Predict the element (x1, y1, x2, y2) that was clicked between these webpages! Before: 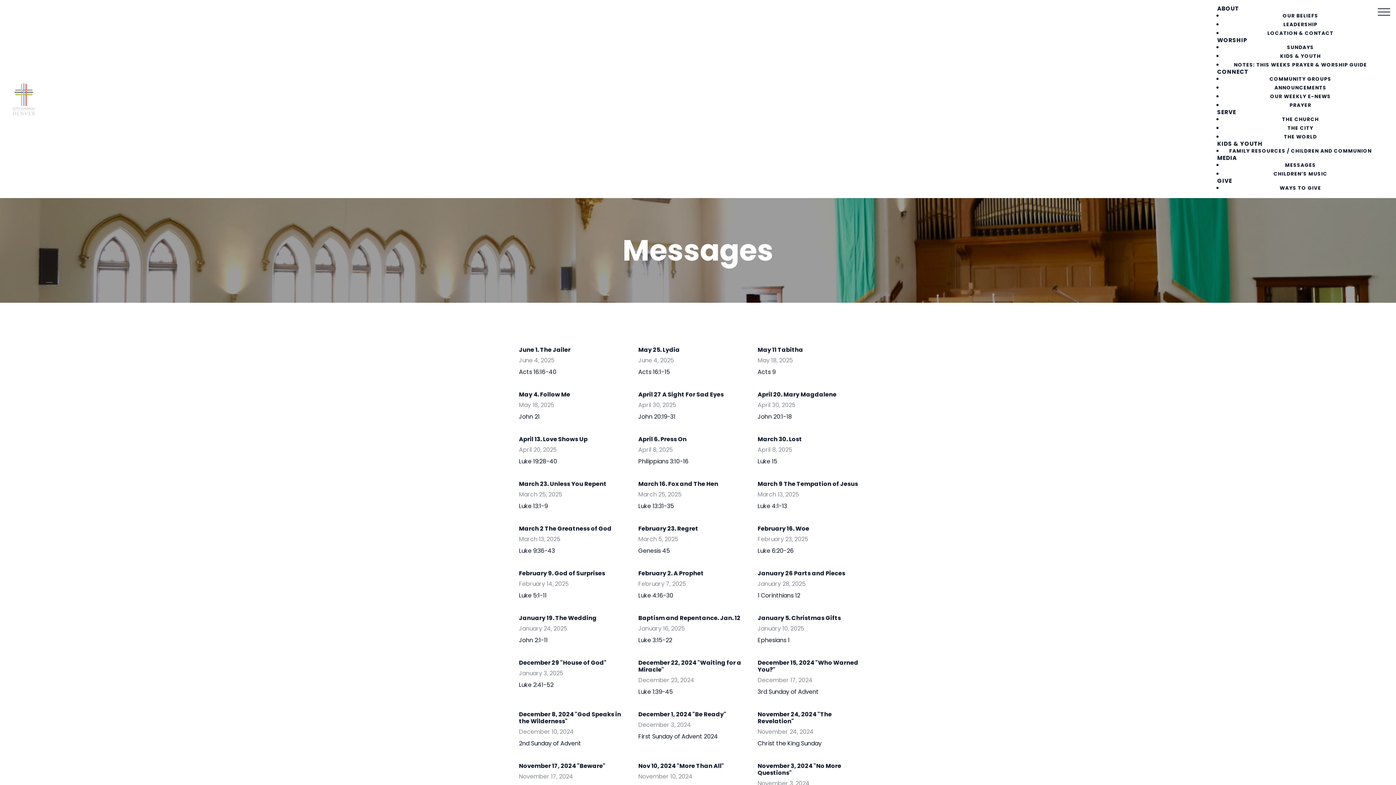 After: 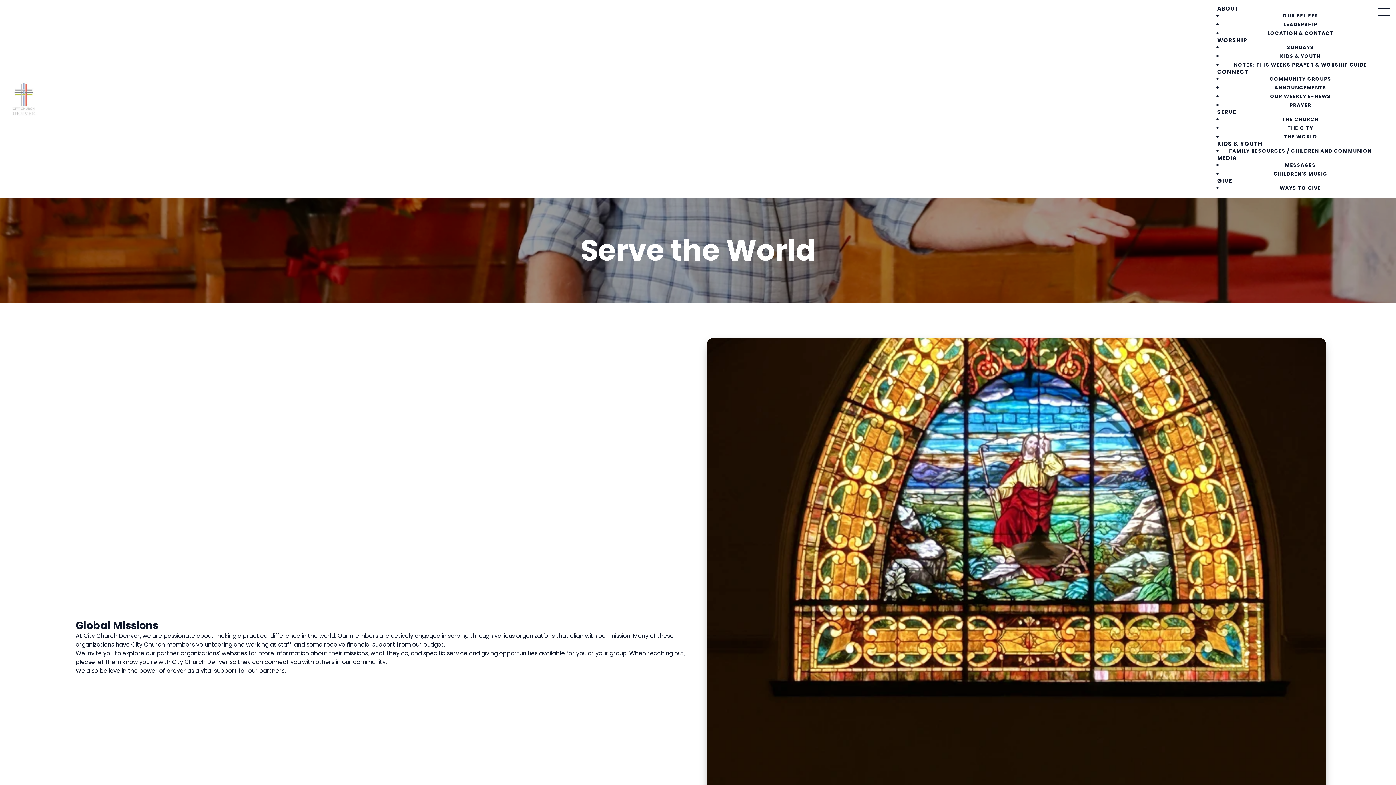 Action: bbox: (1278, 129, 1323, 144) label: THE WORLD